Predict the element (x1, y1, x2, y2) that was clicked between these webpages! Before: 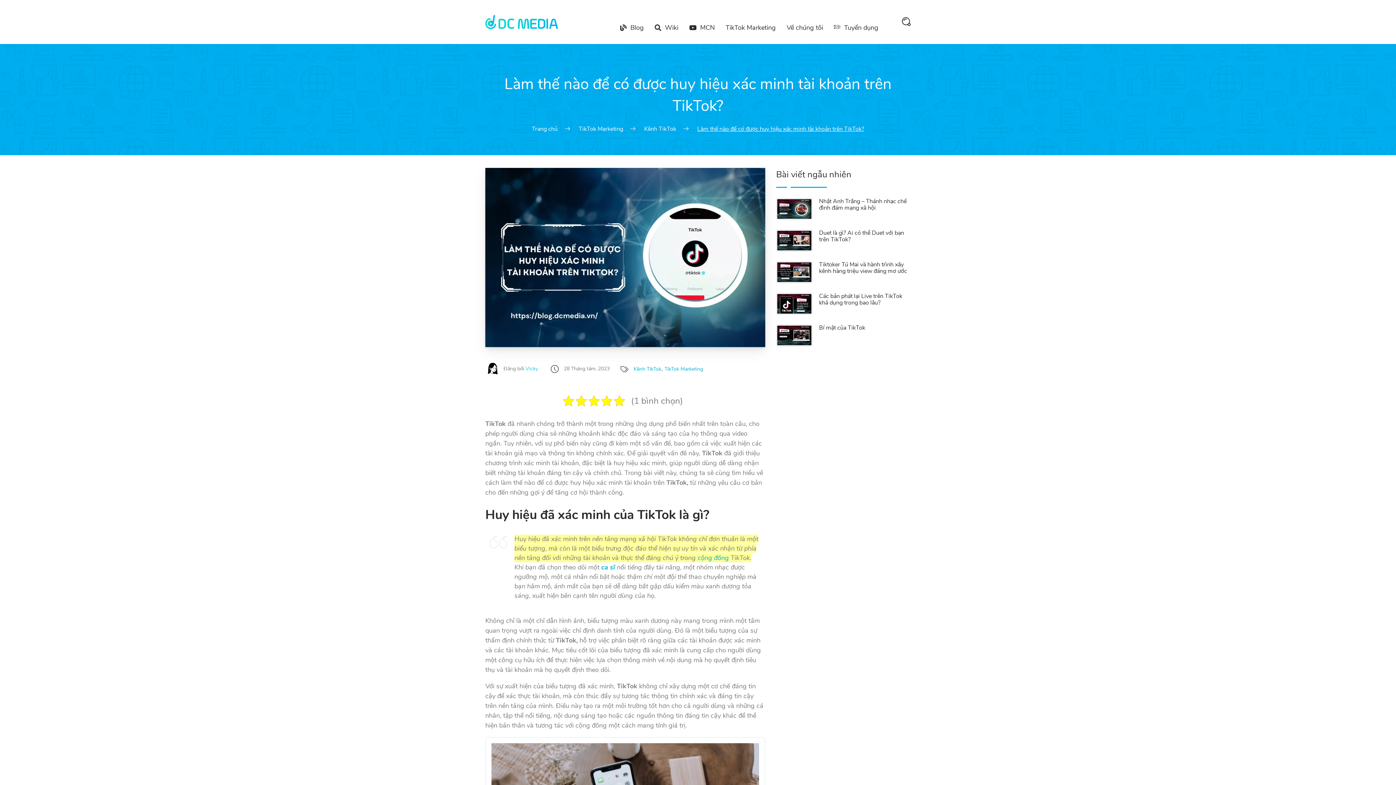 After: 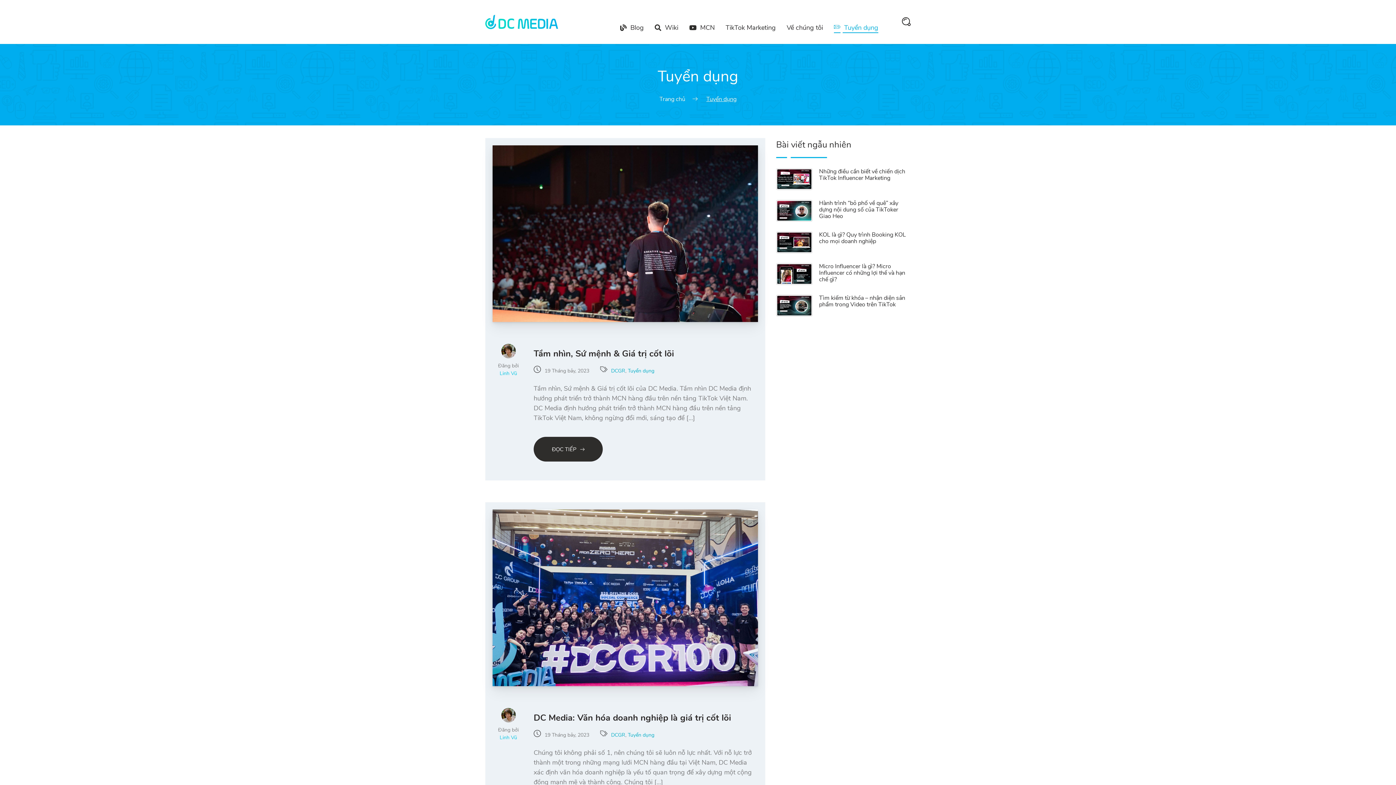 Action: bbox: (834, 23, 878, 31) label: Tuyển dụng